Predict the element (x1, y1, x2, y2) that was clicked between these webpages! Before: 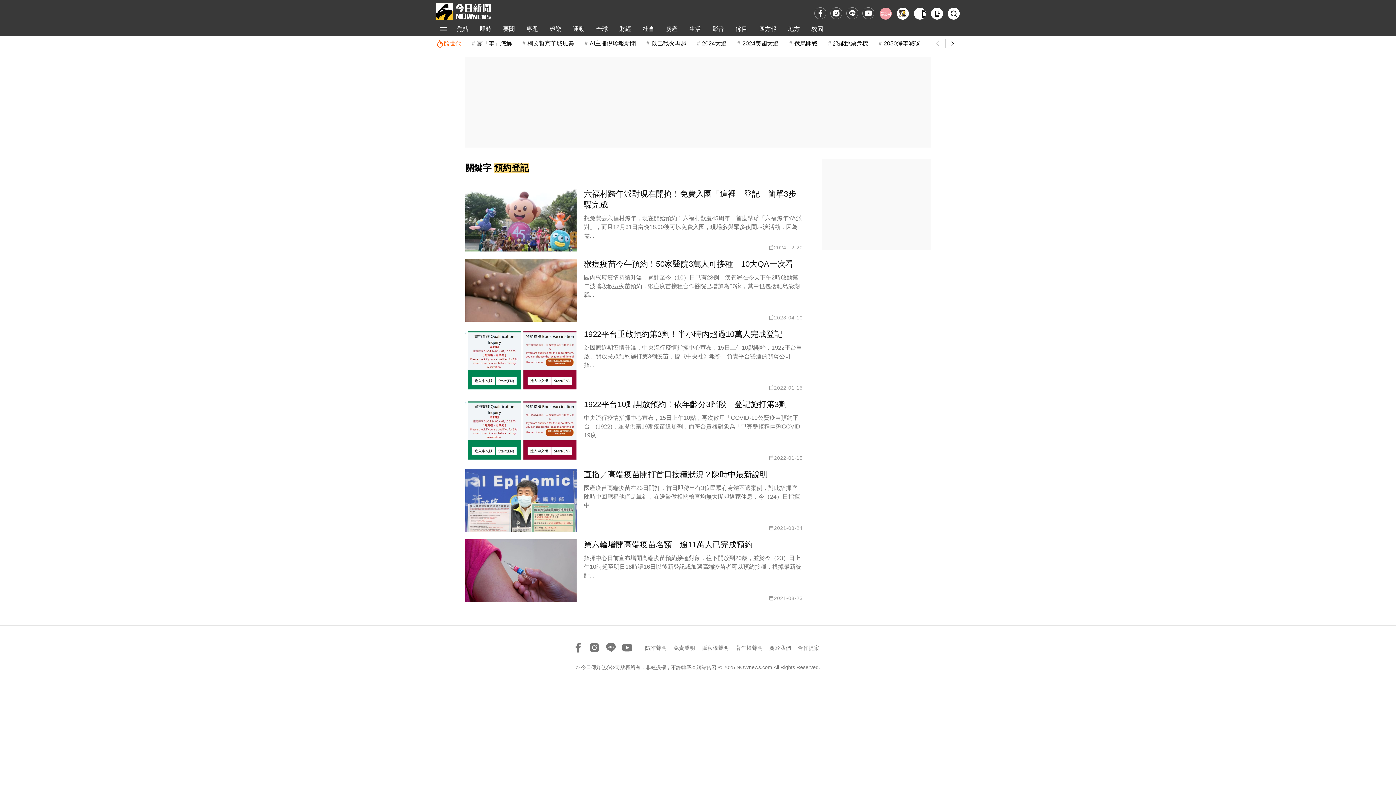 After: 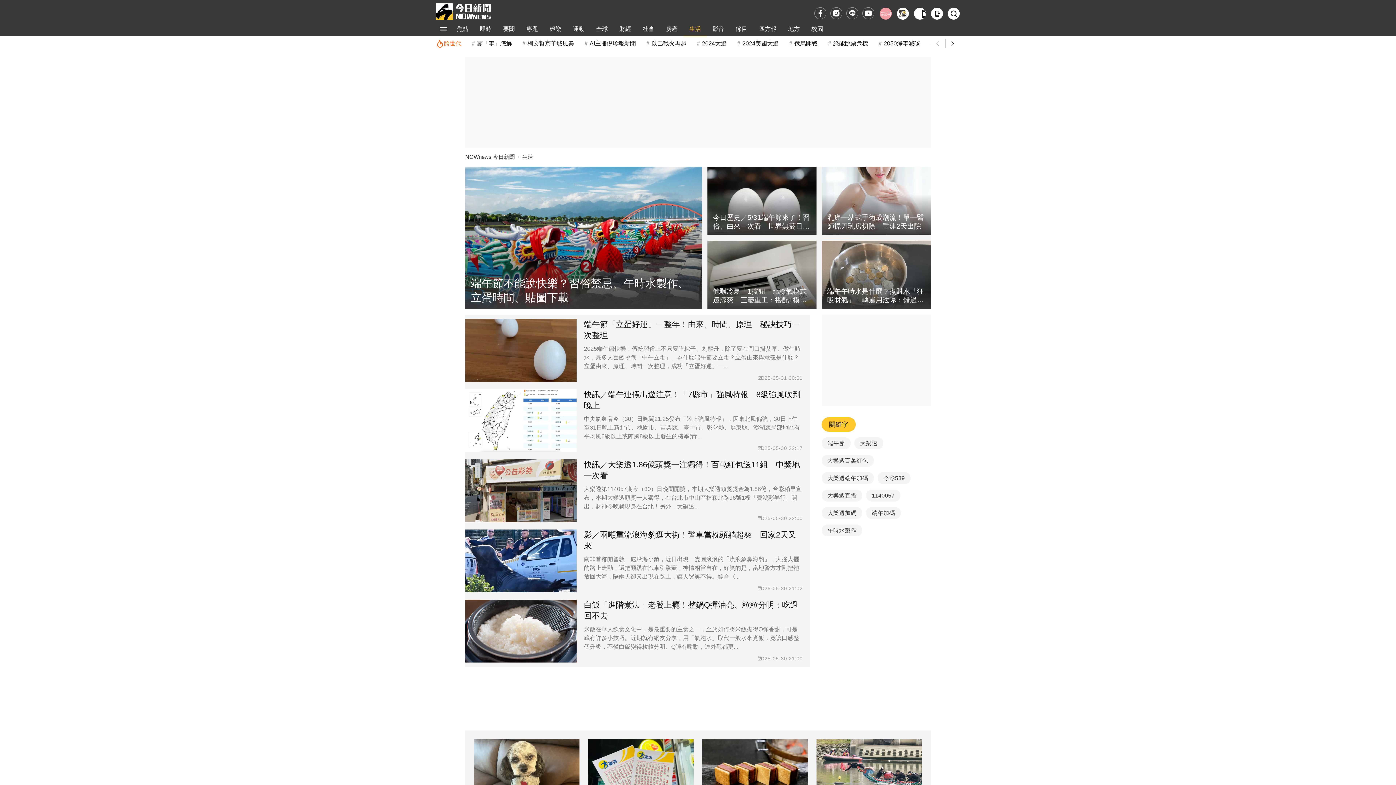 Action: label: 生活 bbox: (683, 21, 706, 36)